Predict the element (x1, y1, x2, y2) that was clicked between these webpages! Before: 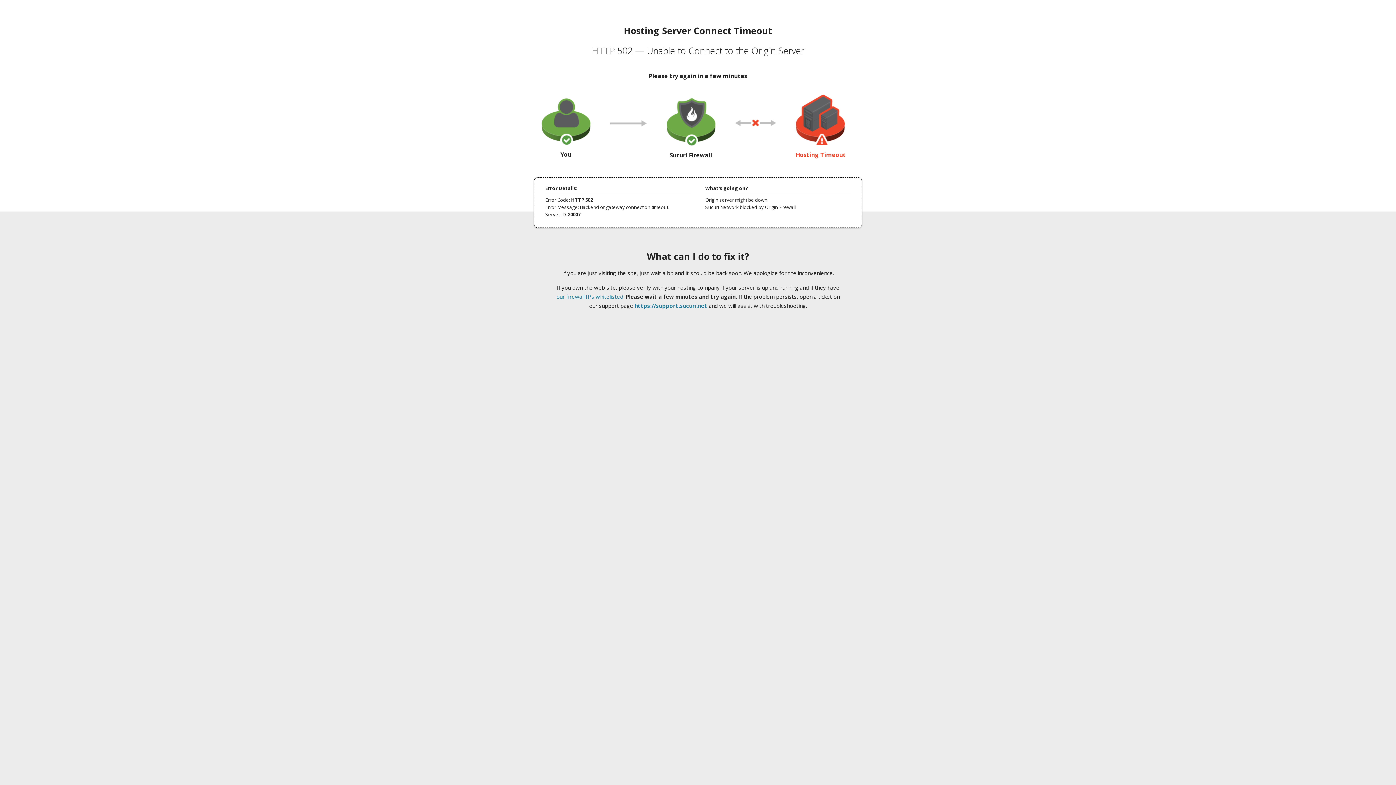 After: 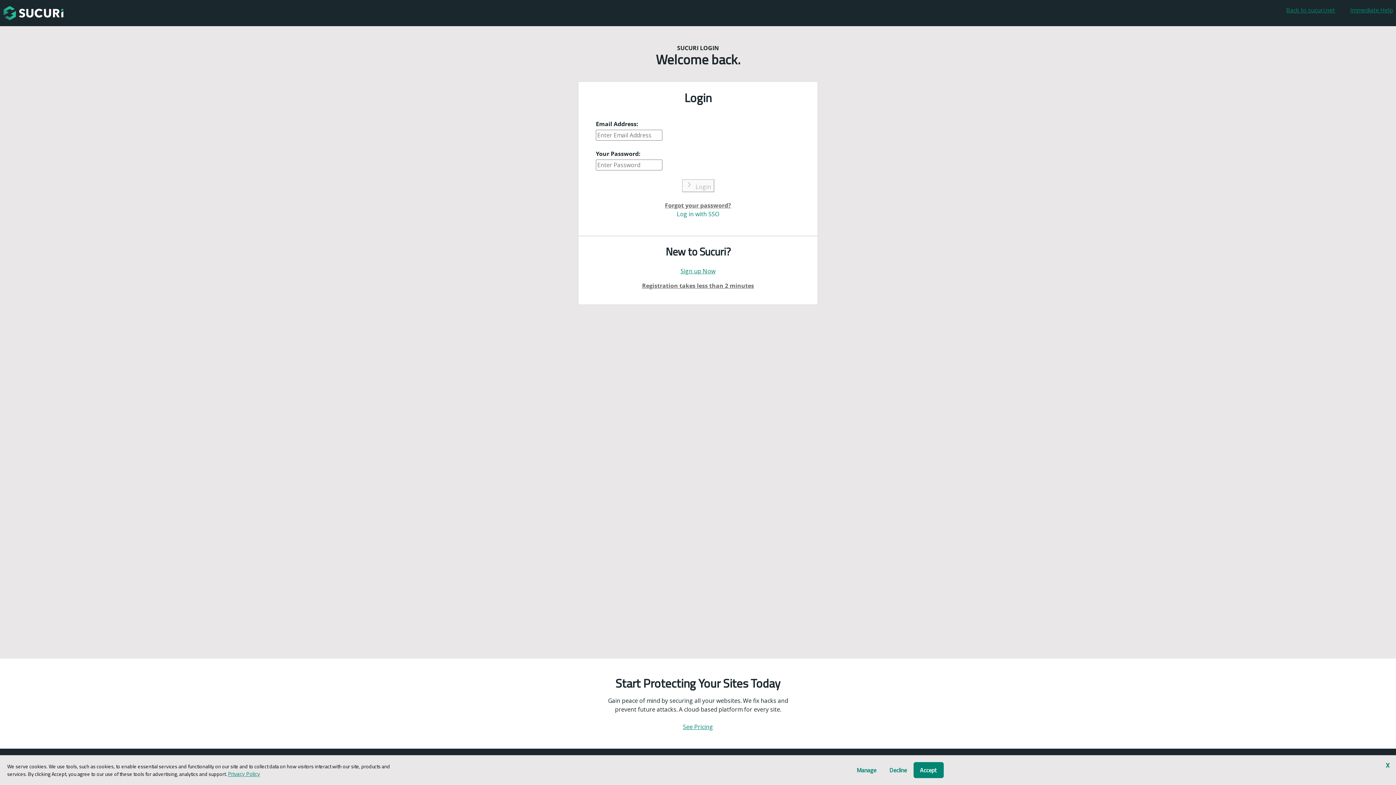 Action: label: https://support.sucuri.net bbox: (634, 302, 707, 309)